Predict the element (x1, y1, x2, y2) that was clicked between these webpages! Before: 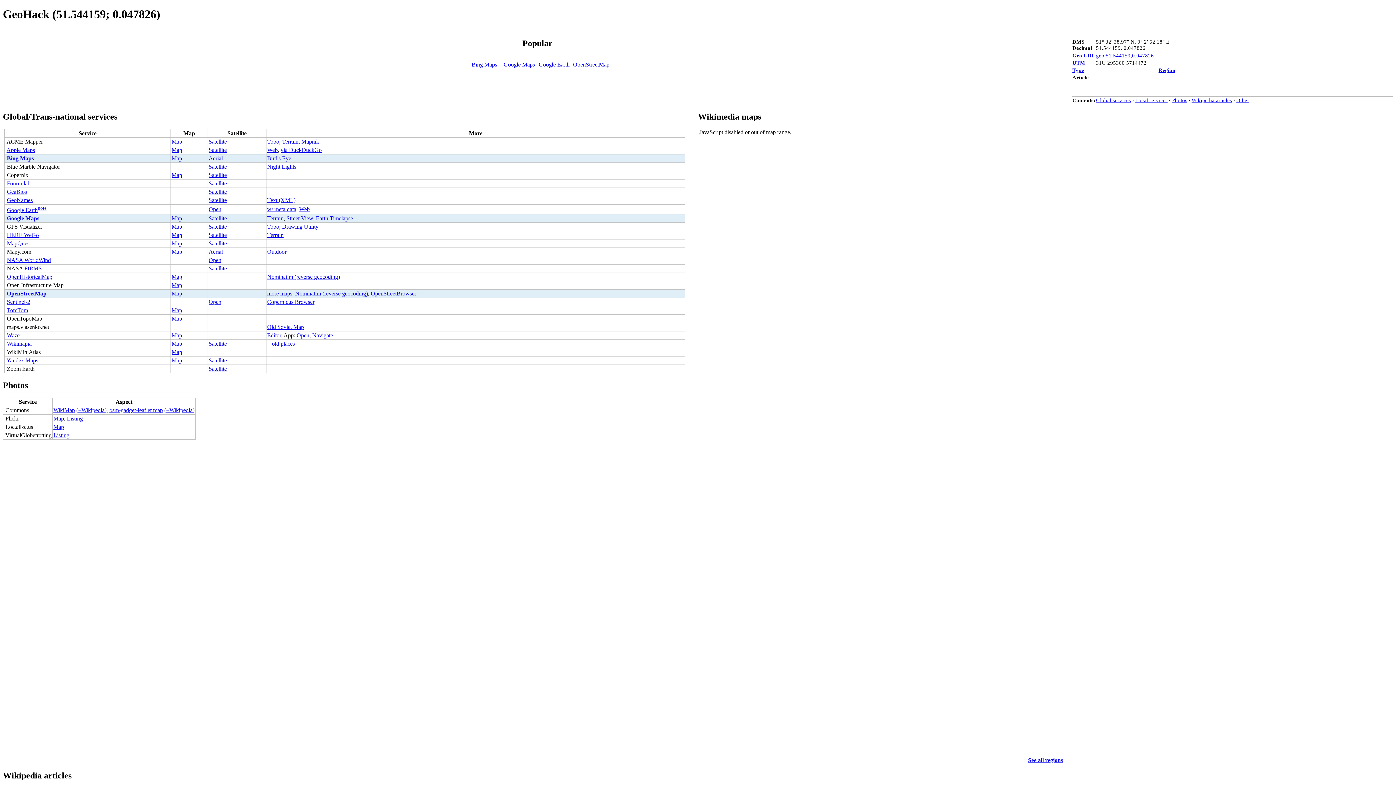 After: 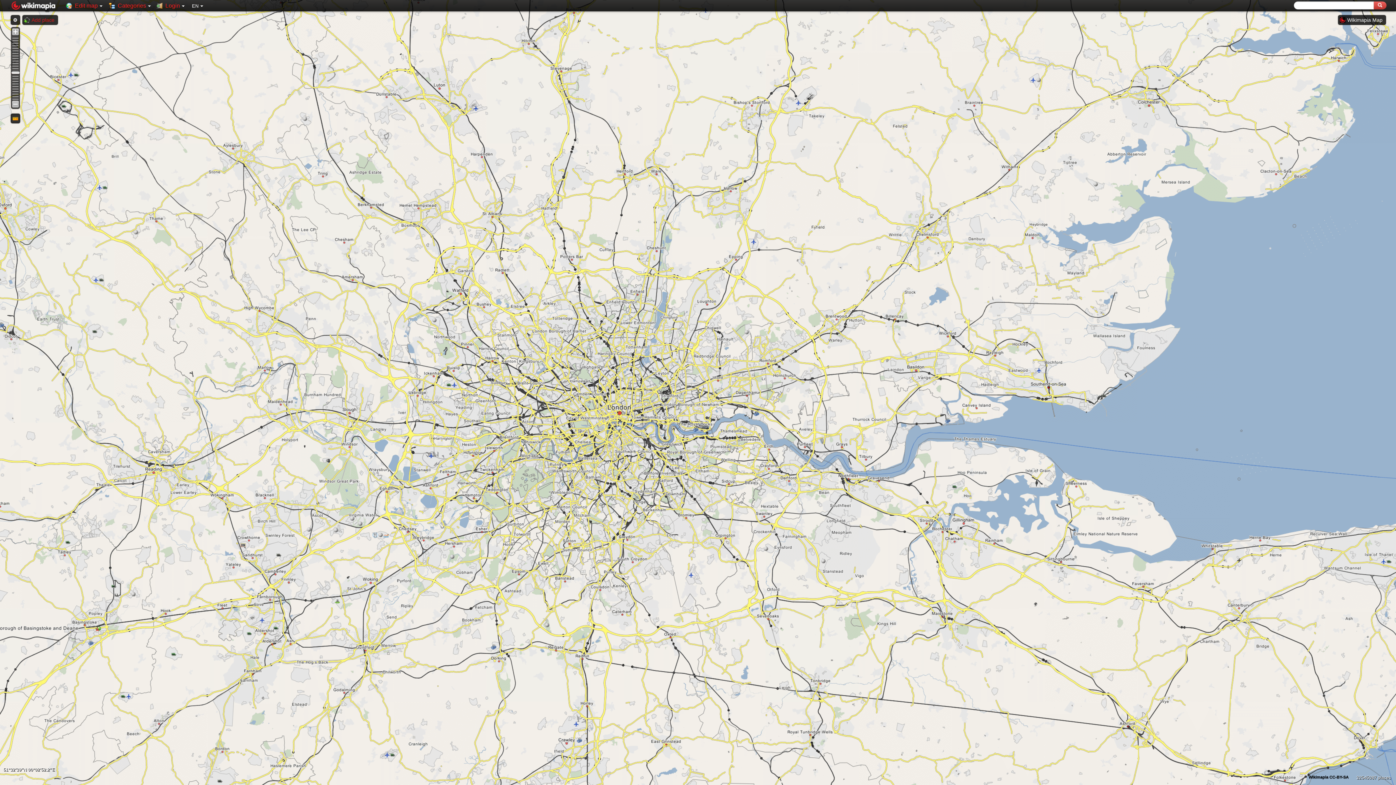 Action: bbox: (171, 340, 182, 347) label: Map